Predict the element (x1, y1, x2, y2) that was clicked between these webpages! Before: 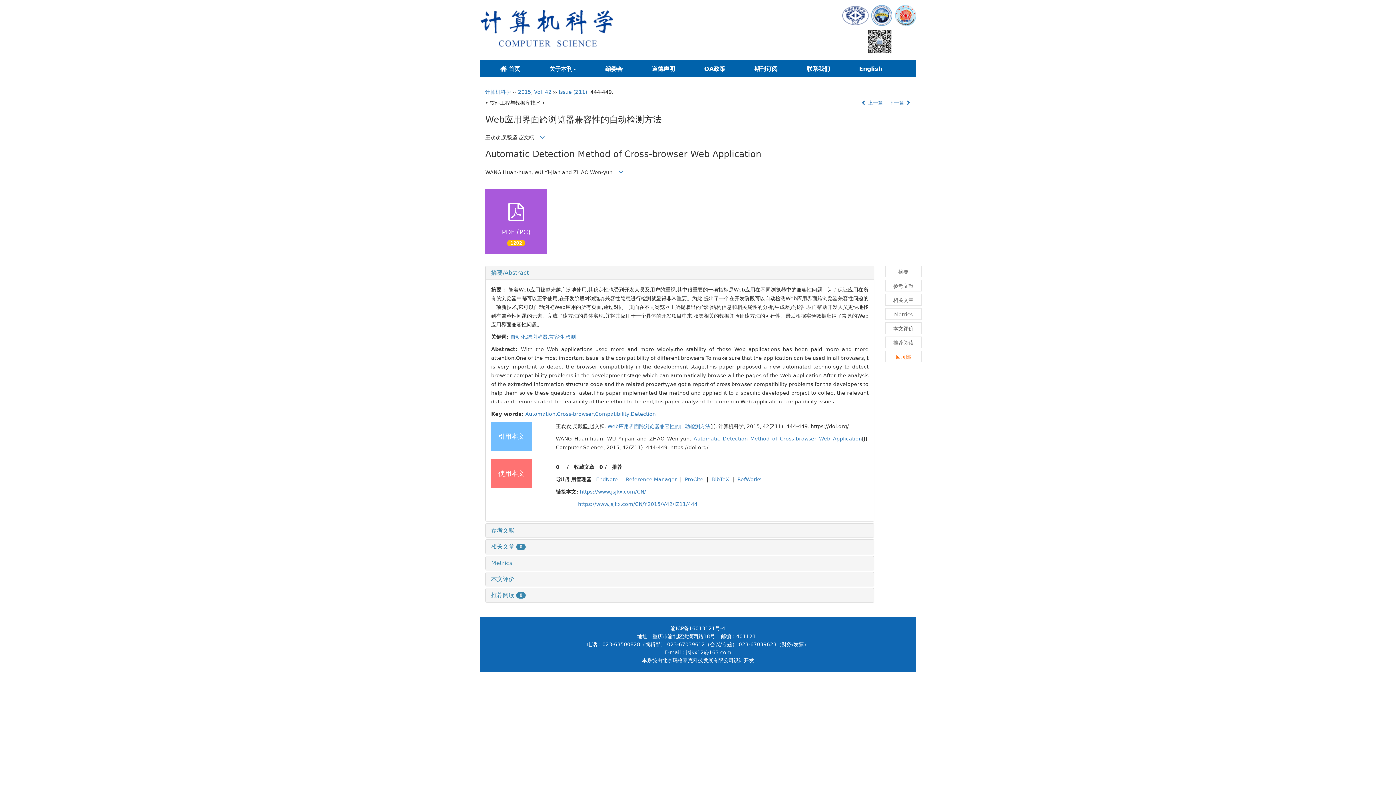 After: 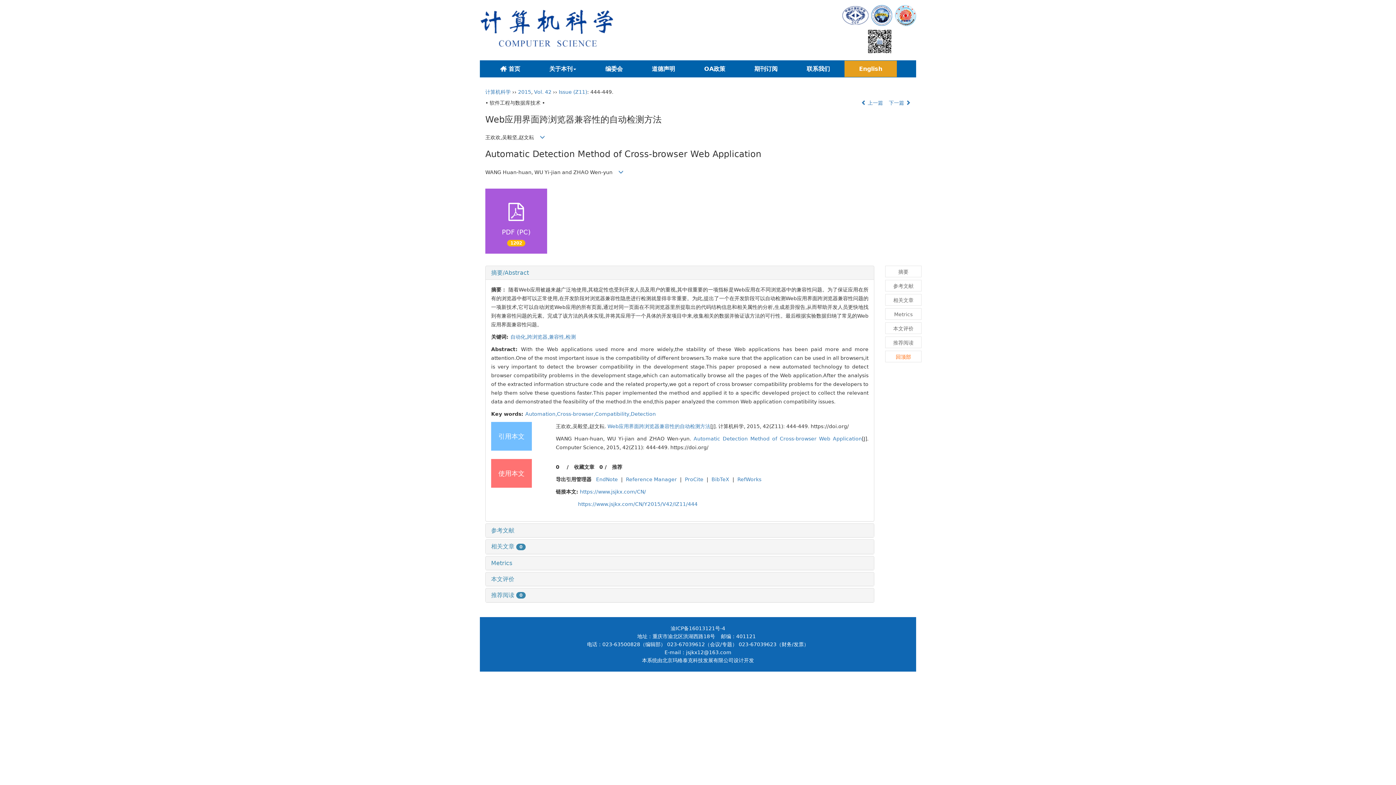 Action: bbox: (844, 60, 897, 77) label: English